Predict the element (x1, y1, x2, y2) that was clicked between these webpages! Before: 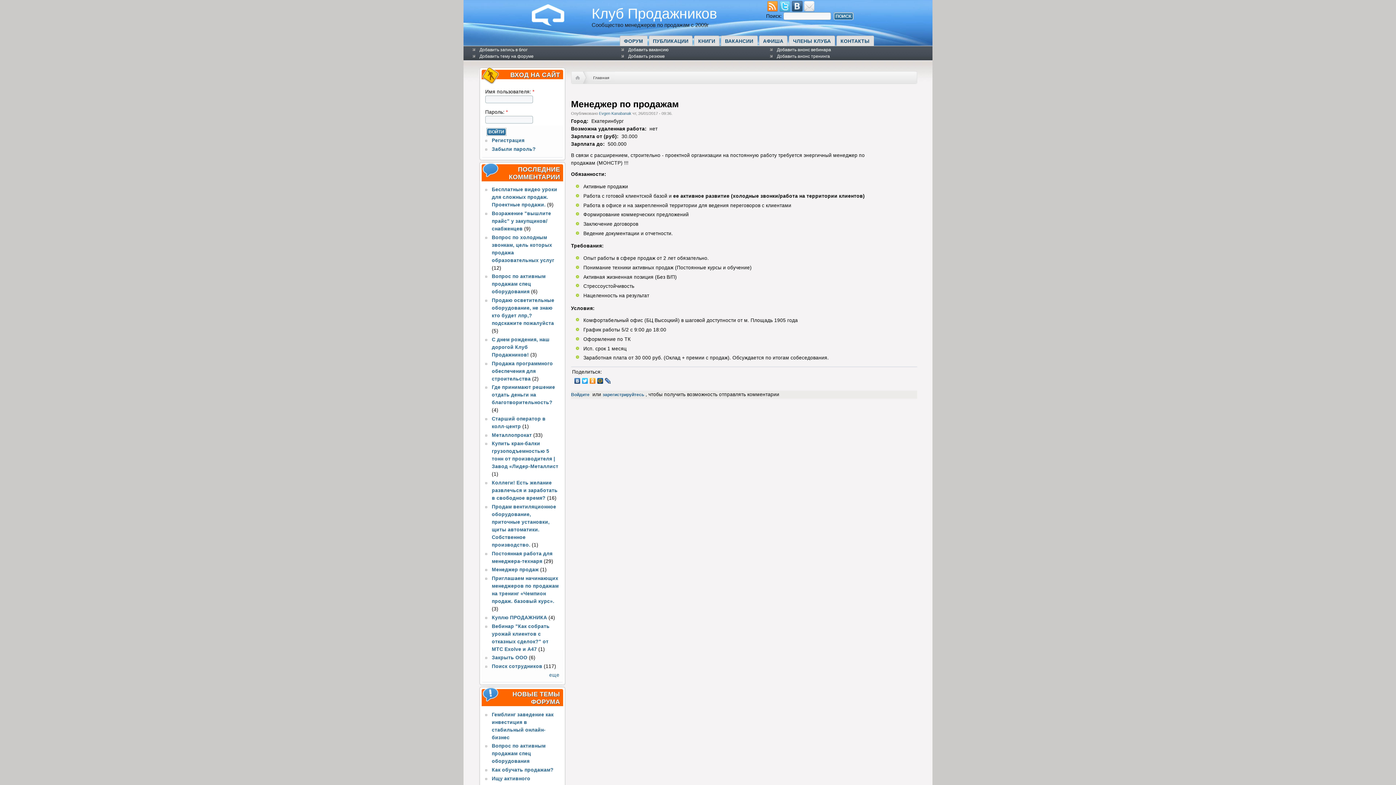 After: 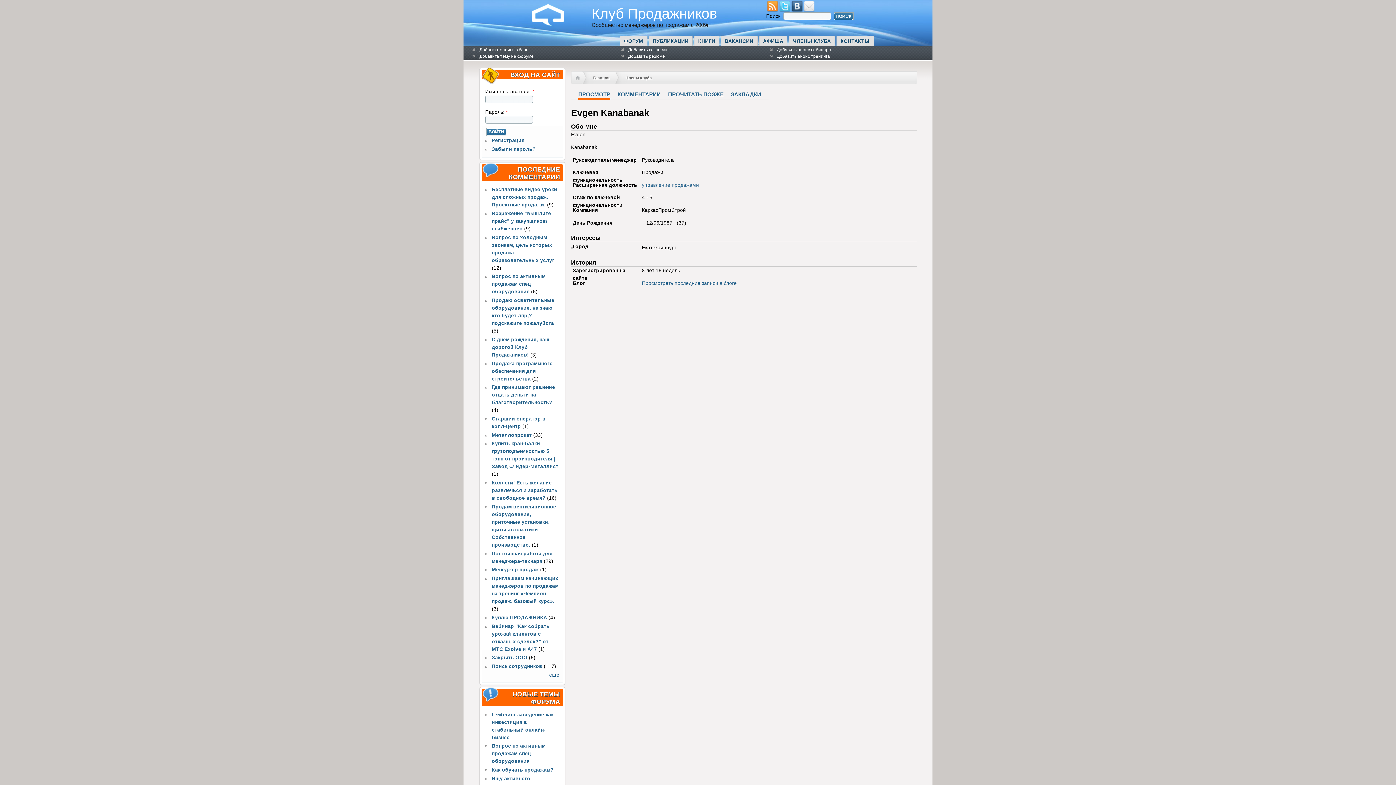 Action: bbox: (599, 111, 631, 115) label: Evgen Kanabanak